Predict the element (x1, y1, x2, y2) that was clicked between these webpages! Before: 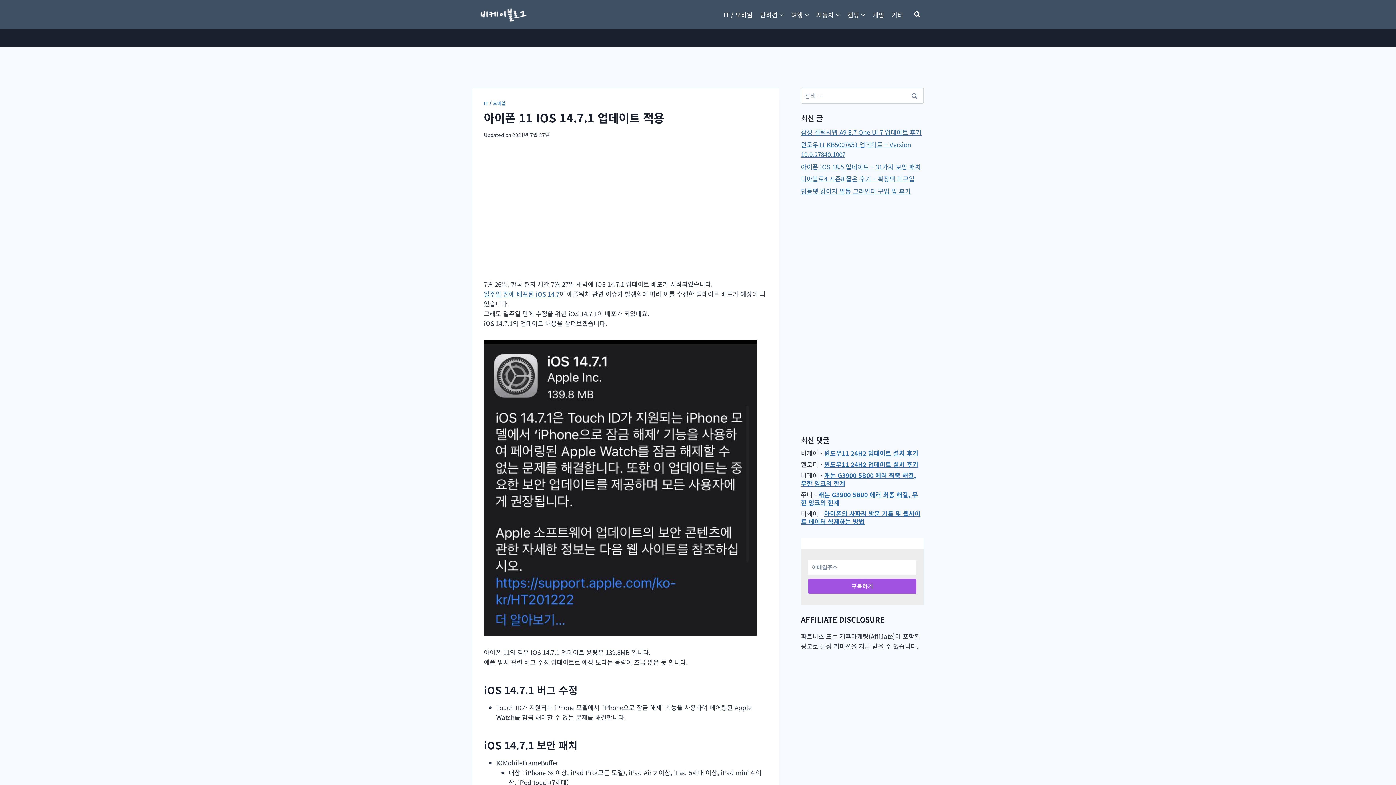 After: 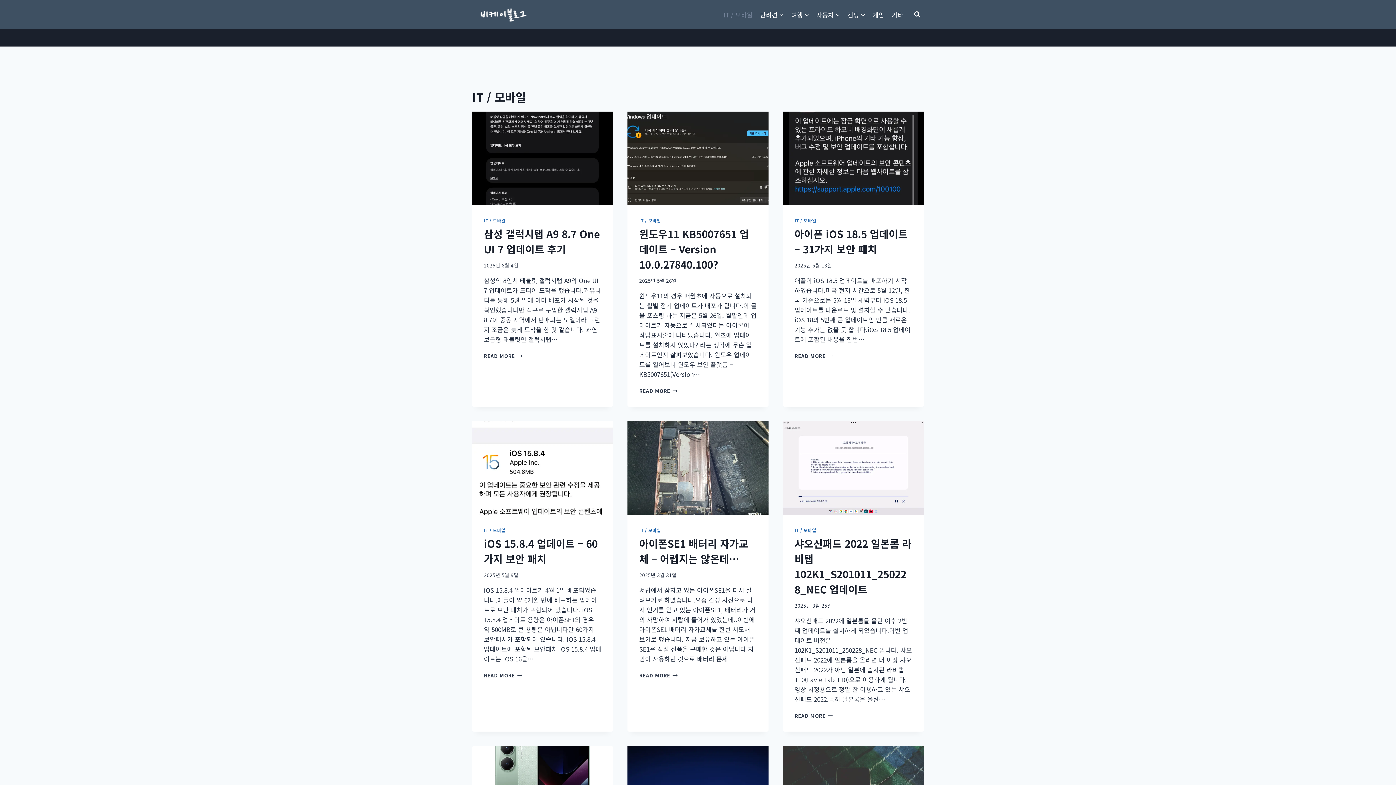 Action: bbox: (484, 100, 505, 106) label: IT / 모바일